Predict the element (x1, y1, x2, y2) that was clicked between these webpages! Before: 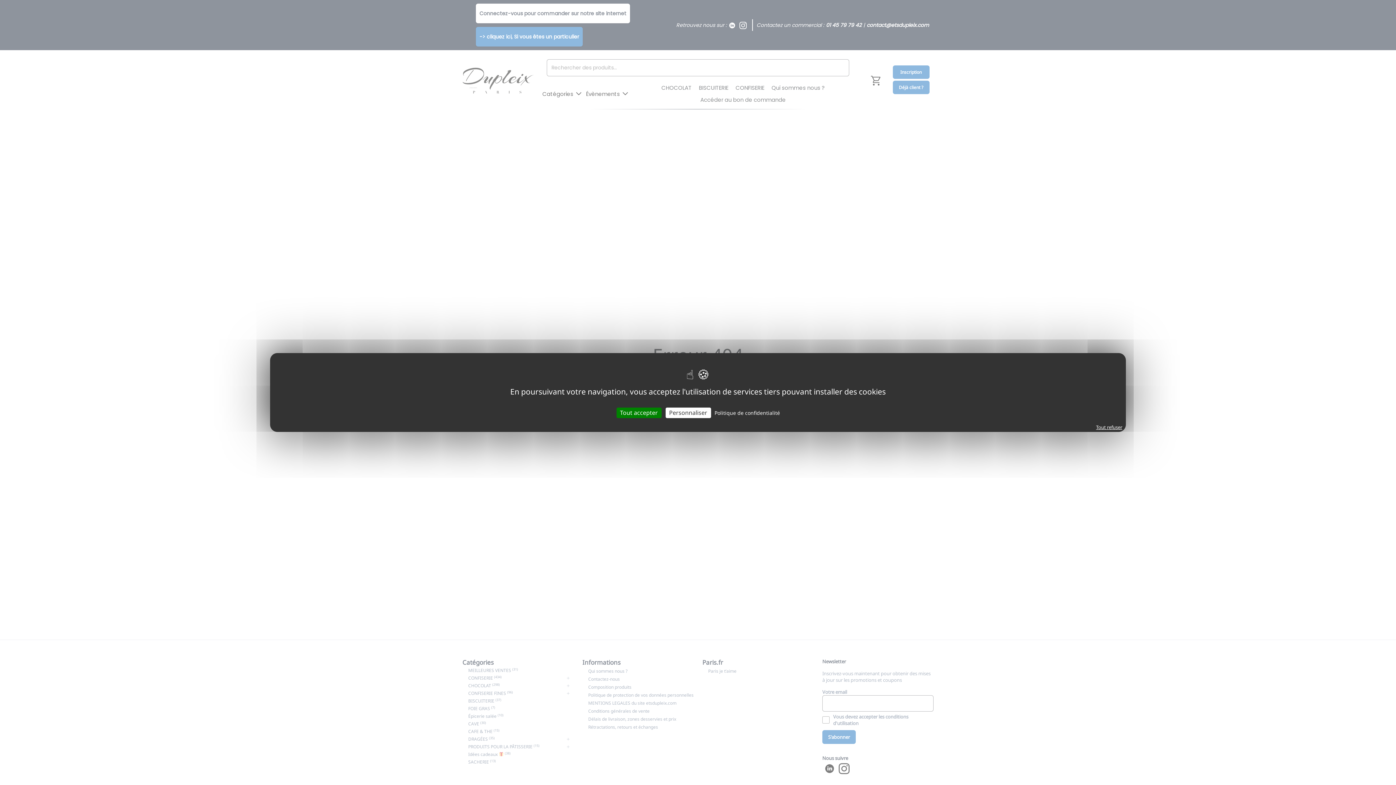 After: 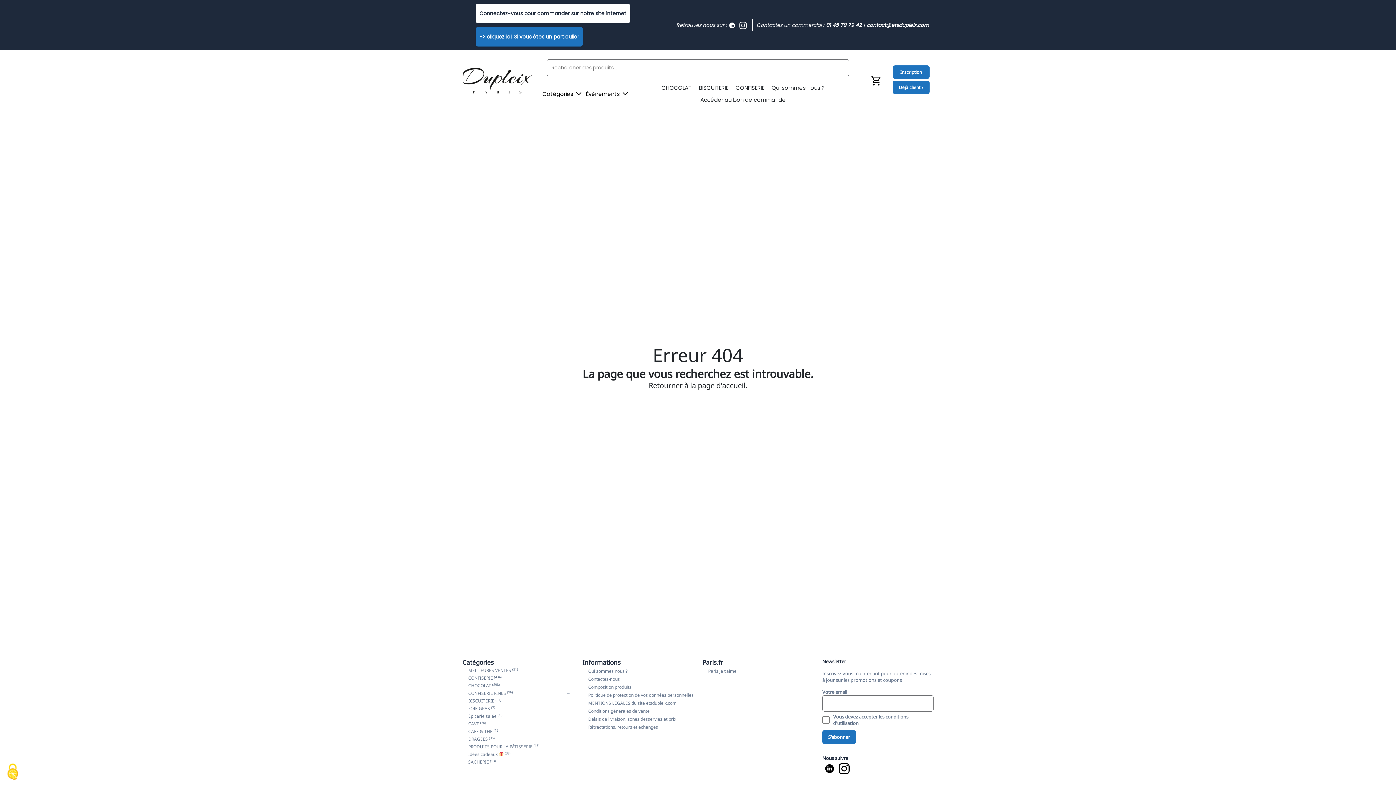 Action: bbox: (616, 407, 661, 418) label: Tout accepter